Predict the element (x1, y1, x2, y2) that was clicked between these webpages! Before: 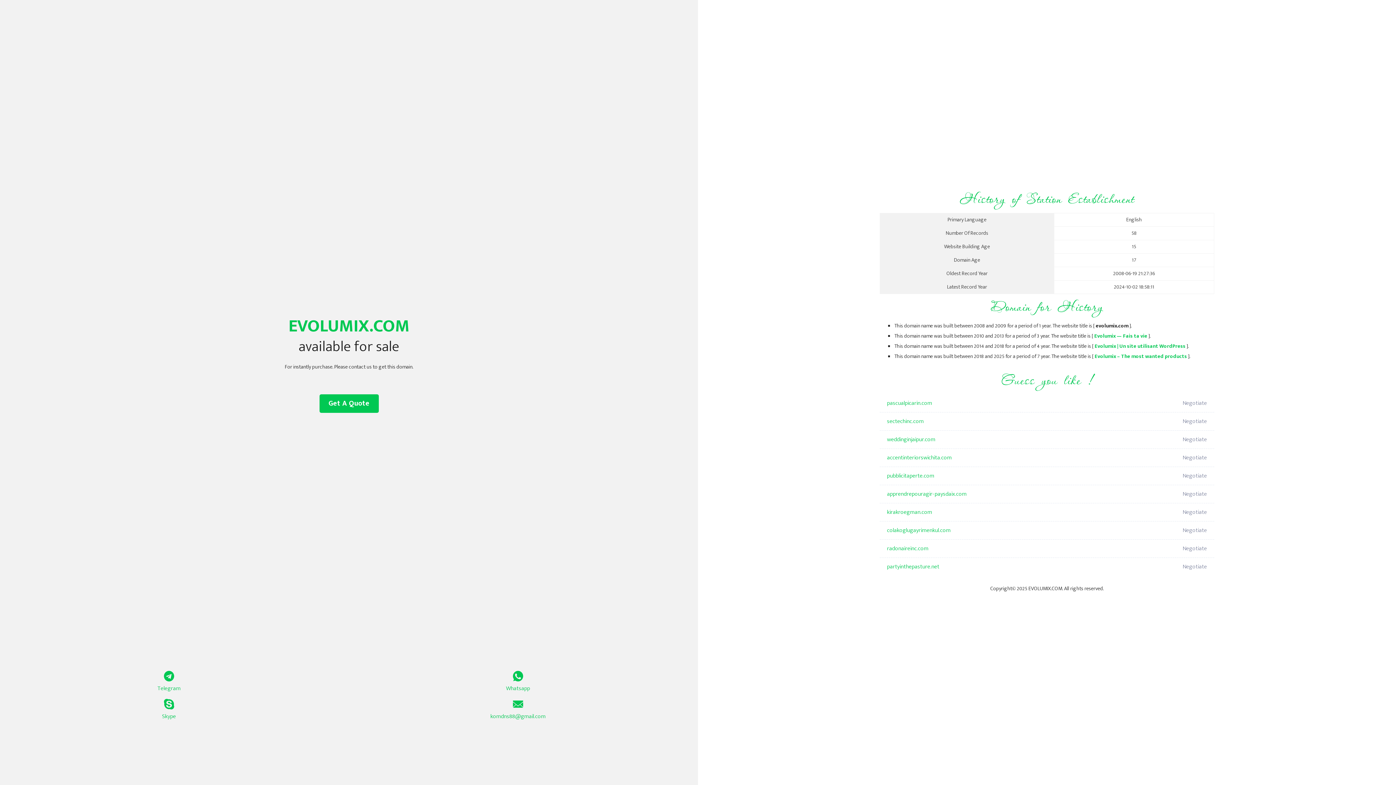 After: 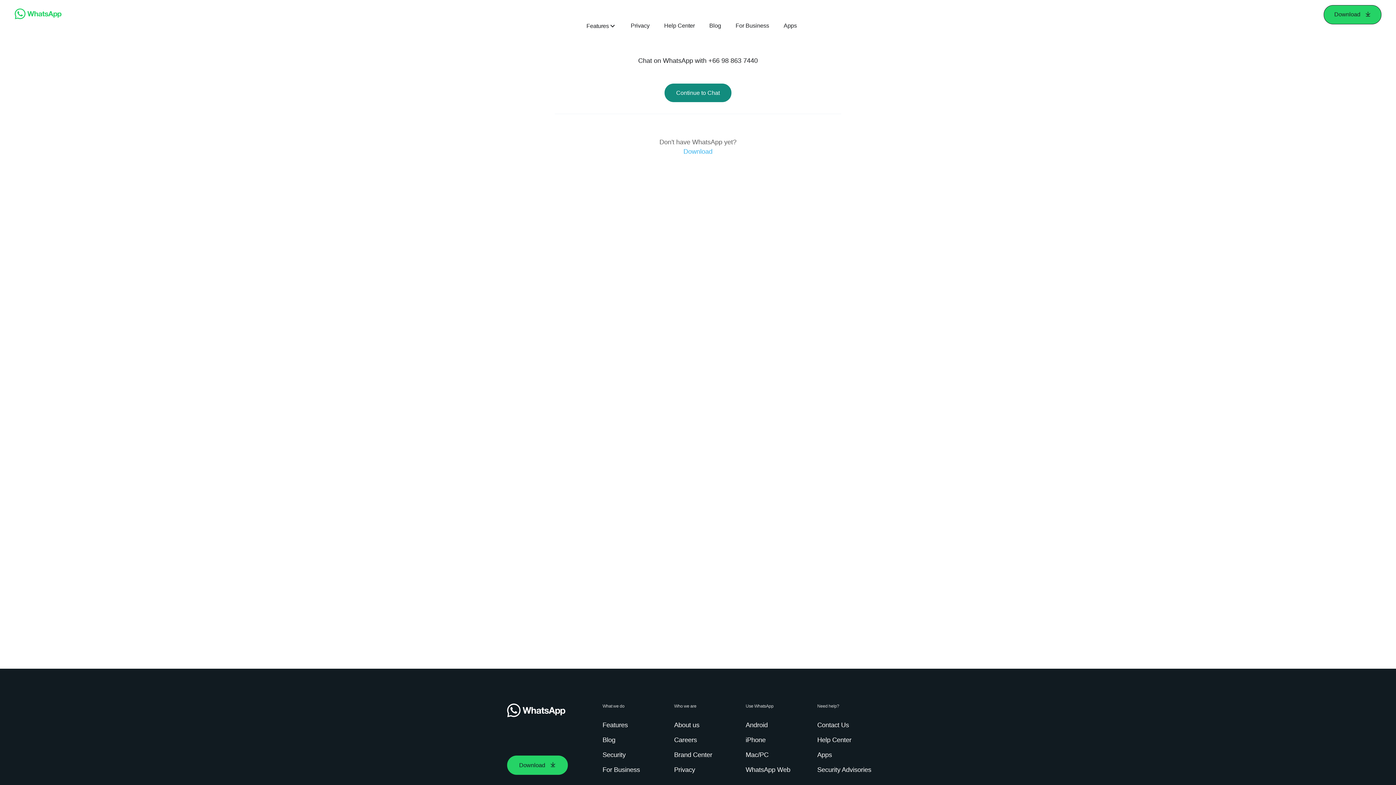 Action: label: Whatsapp bbox: (349, 671, 687, 693)